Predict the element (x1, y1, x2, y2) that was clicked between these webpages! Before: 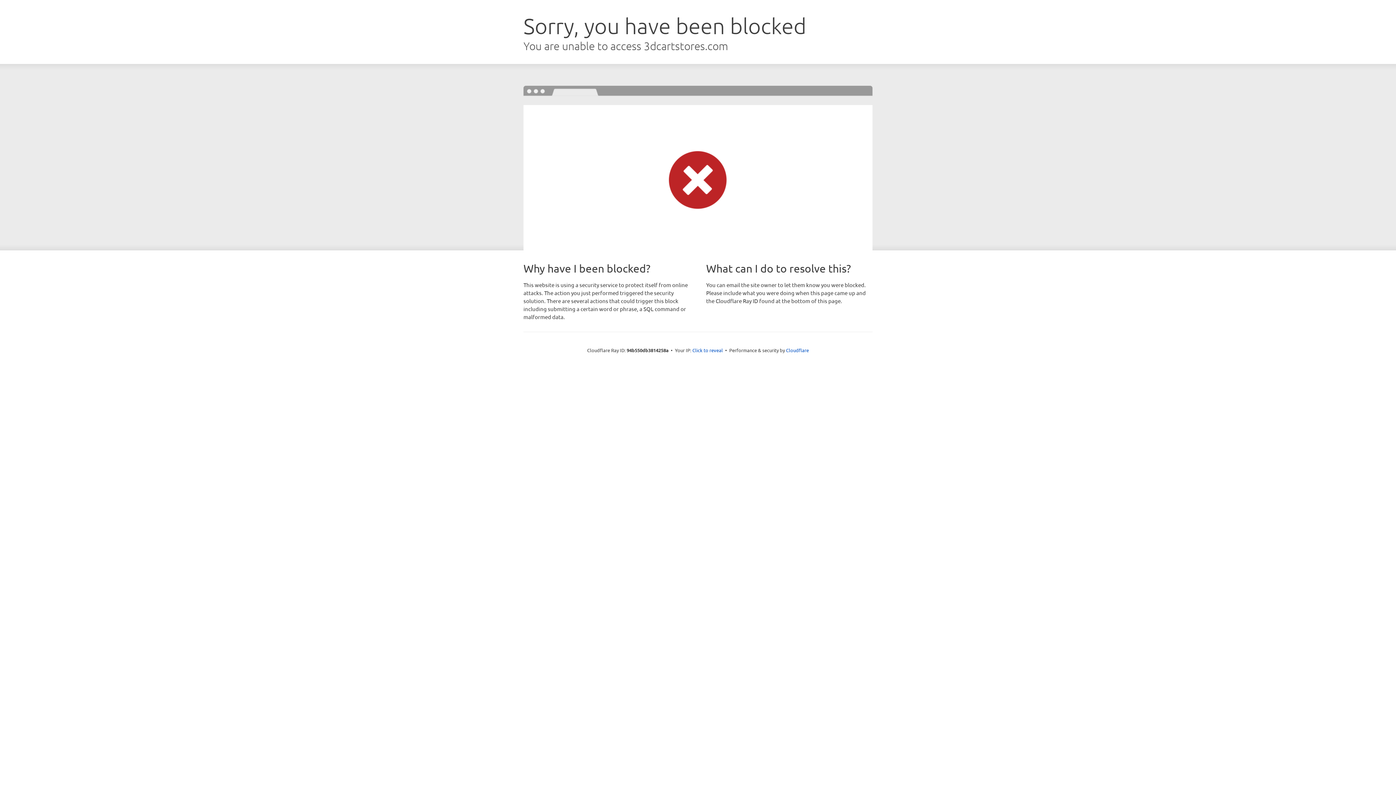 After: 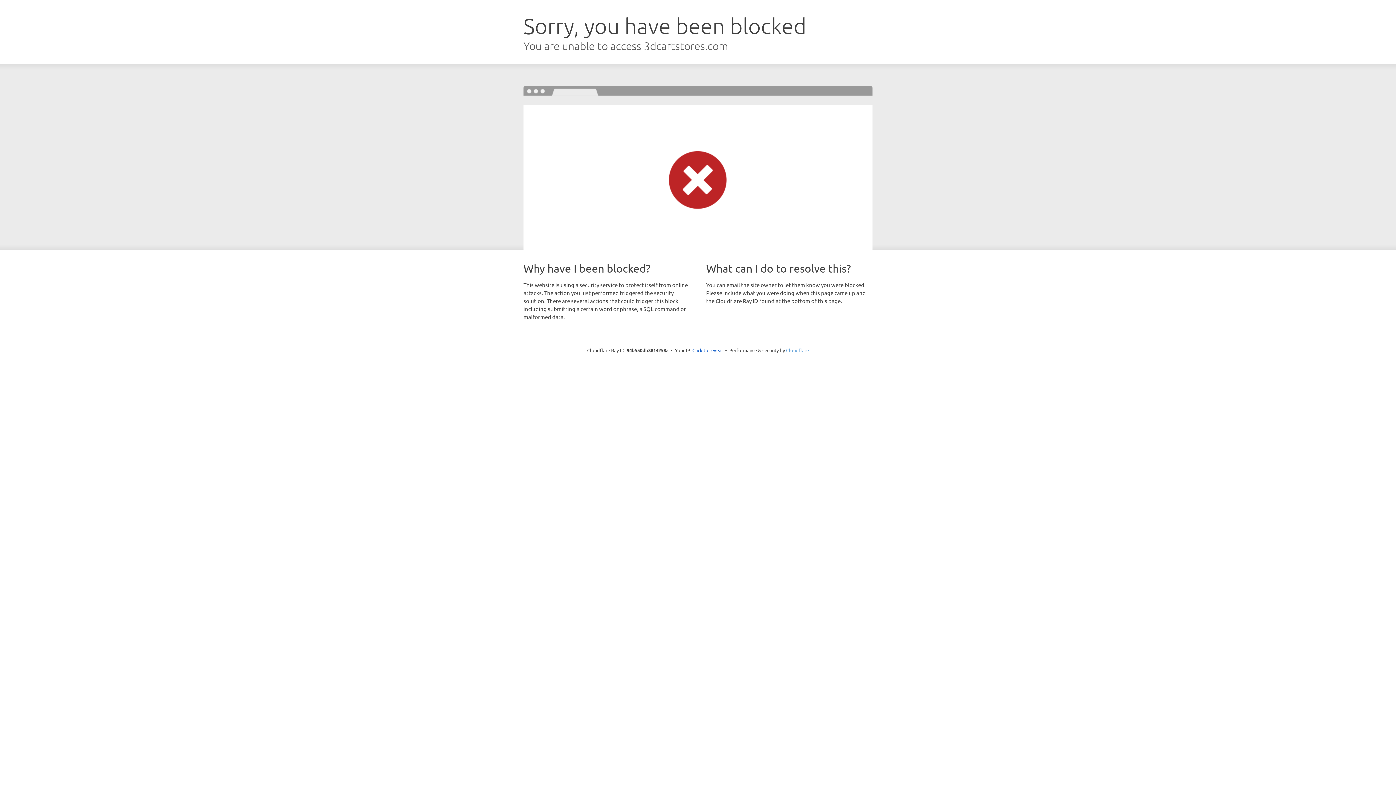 Action: label: Cloudflare bbox: (786, 347, 809, 353)